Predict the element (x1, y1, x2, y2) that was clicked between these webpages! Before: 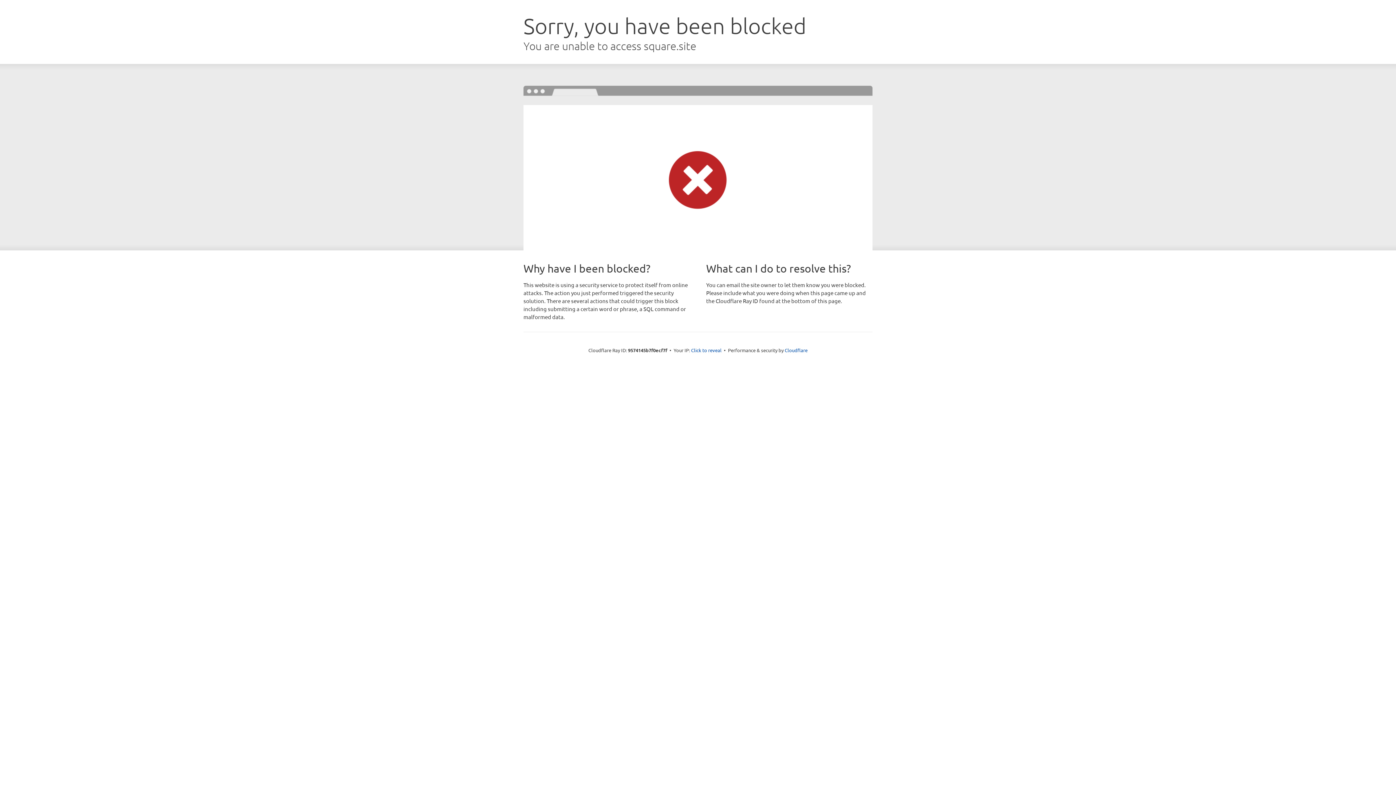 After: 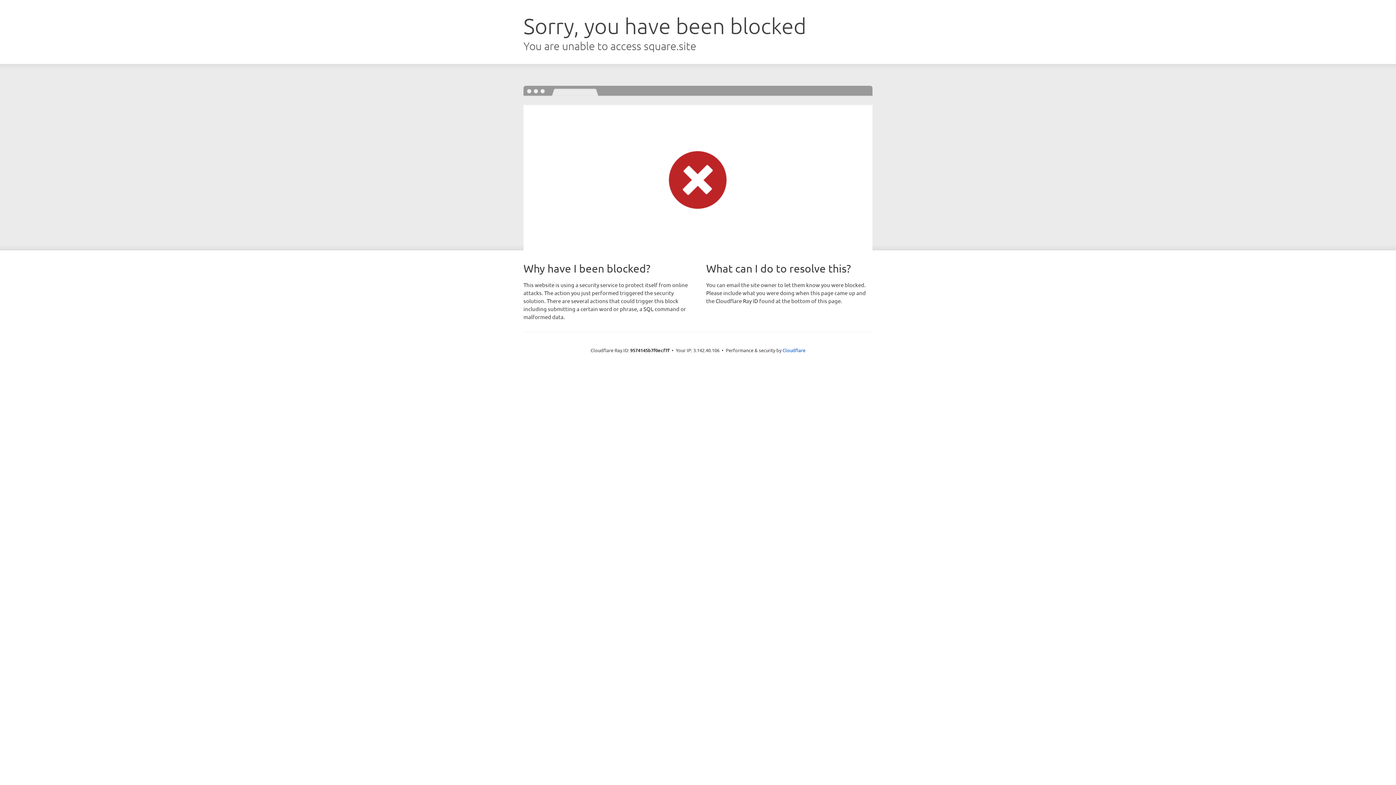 Action: label: Click to reveal bbox: (691, 346, 721, 353)